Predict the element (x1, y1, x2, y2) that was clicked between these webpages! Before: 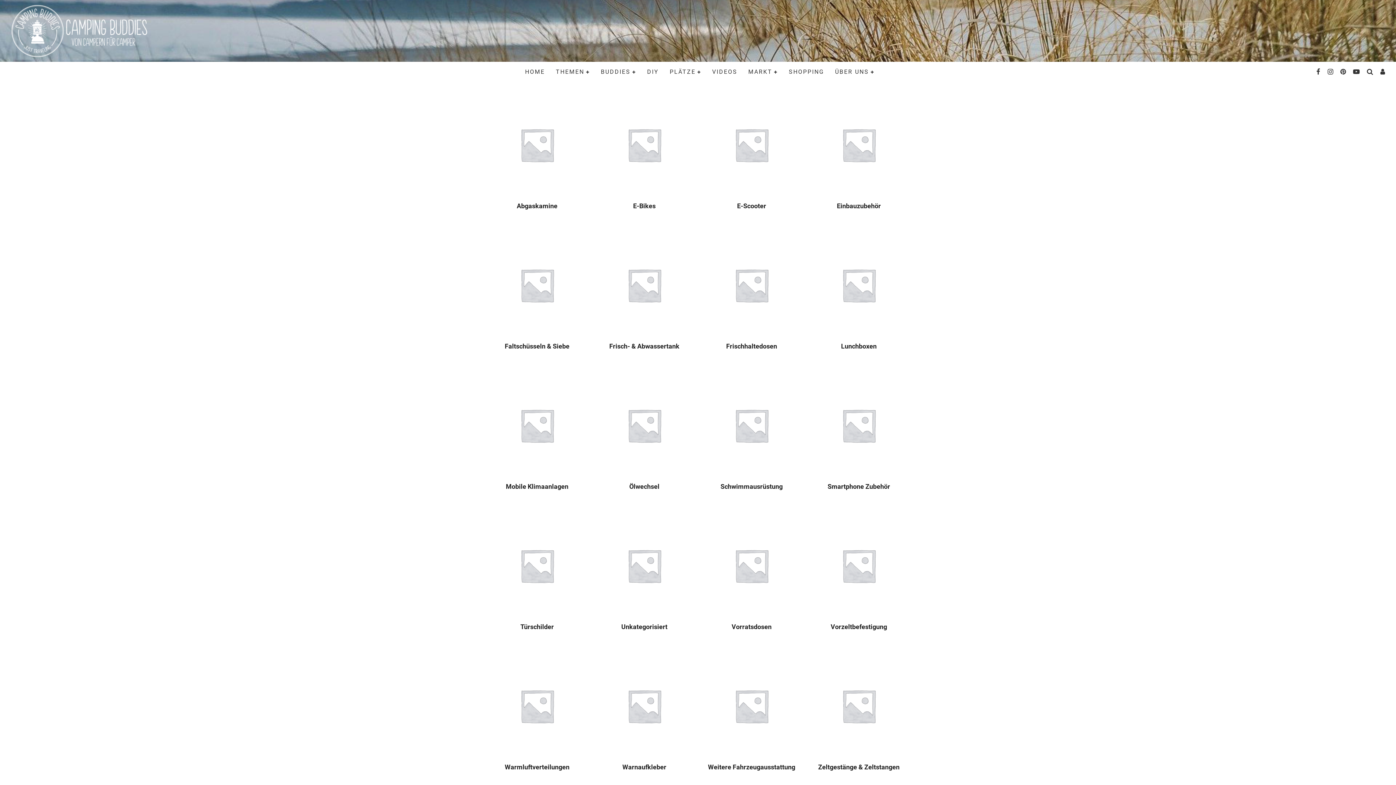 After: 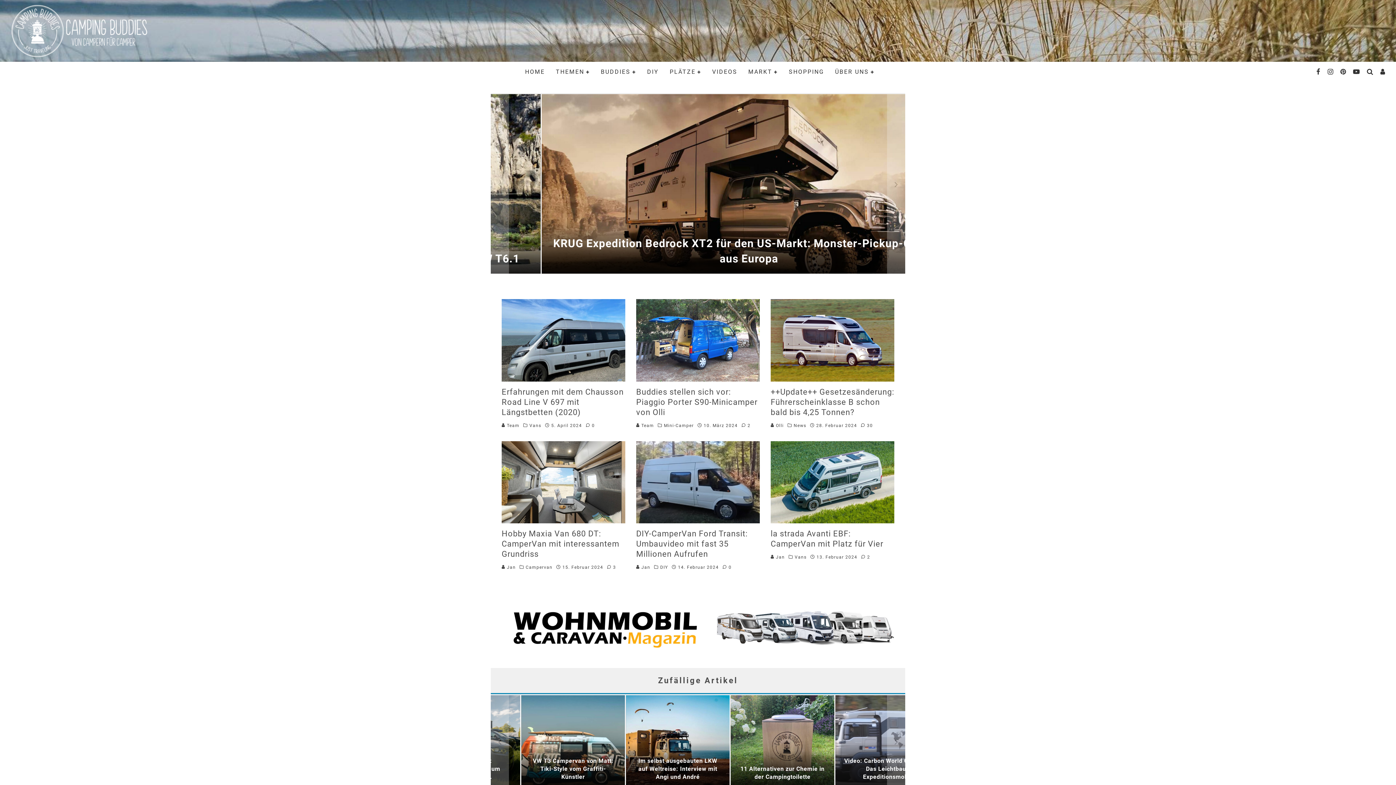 Action: bbox: (10, 3, 154, 58)